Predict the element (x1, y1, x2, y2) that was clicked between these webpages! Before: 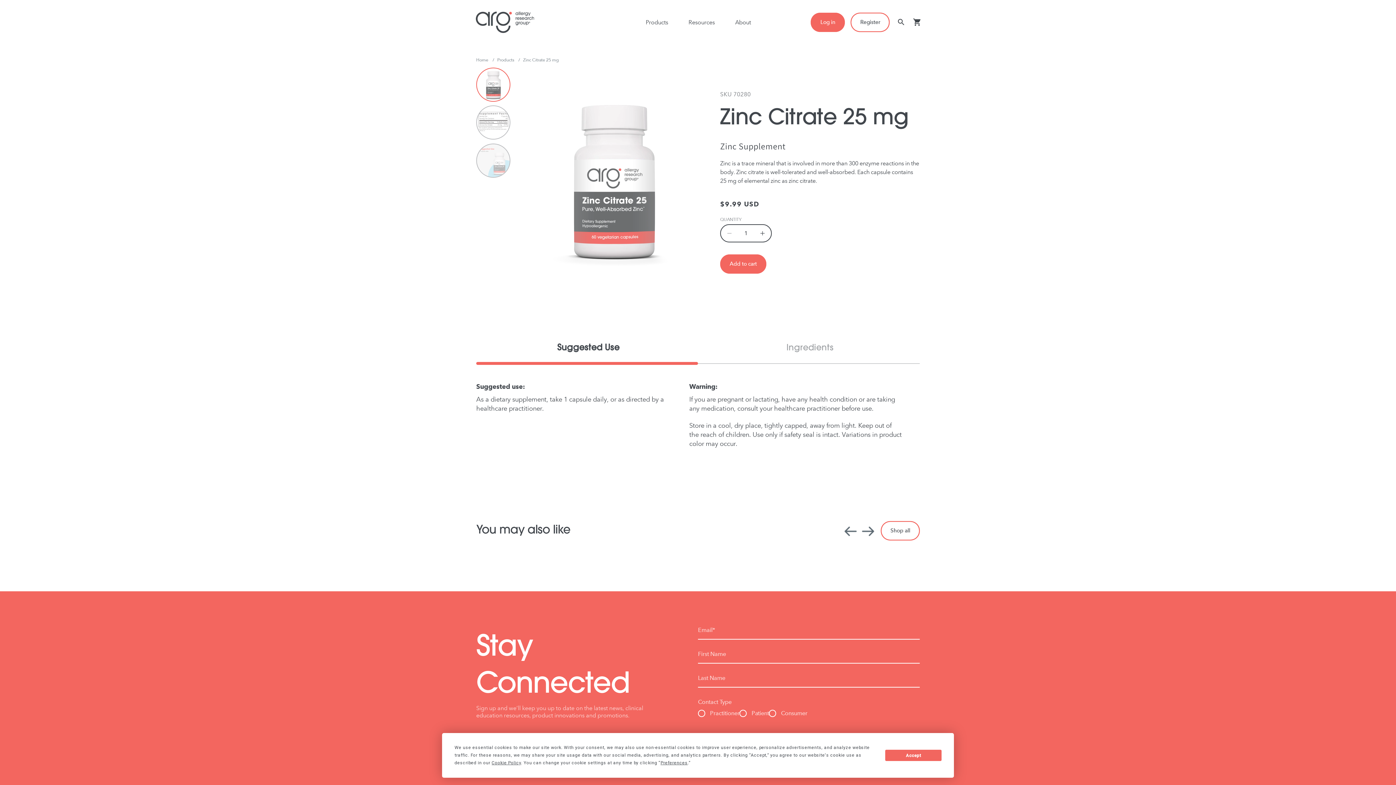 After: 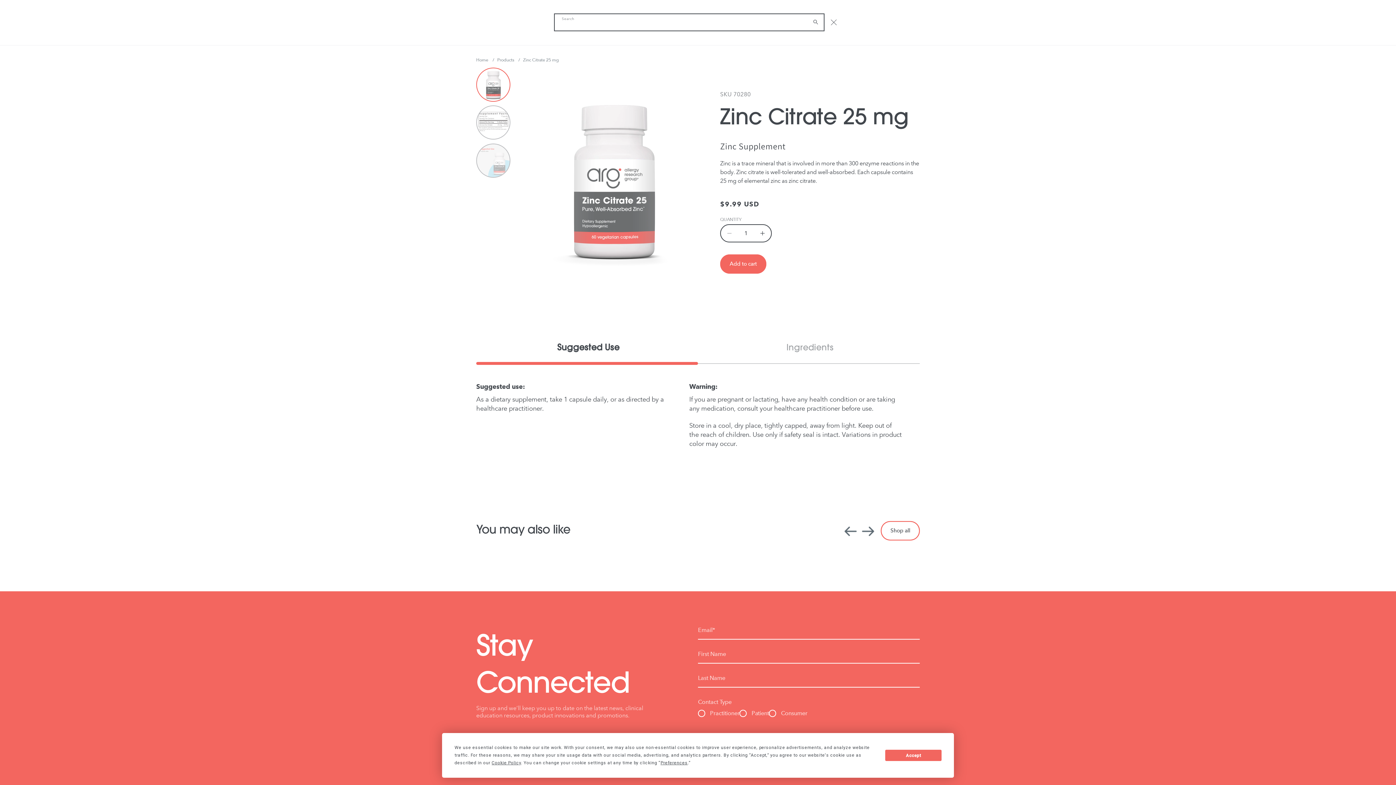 Action: label: Search bbox: (897, 17, 905, 26)